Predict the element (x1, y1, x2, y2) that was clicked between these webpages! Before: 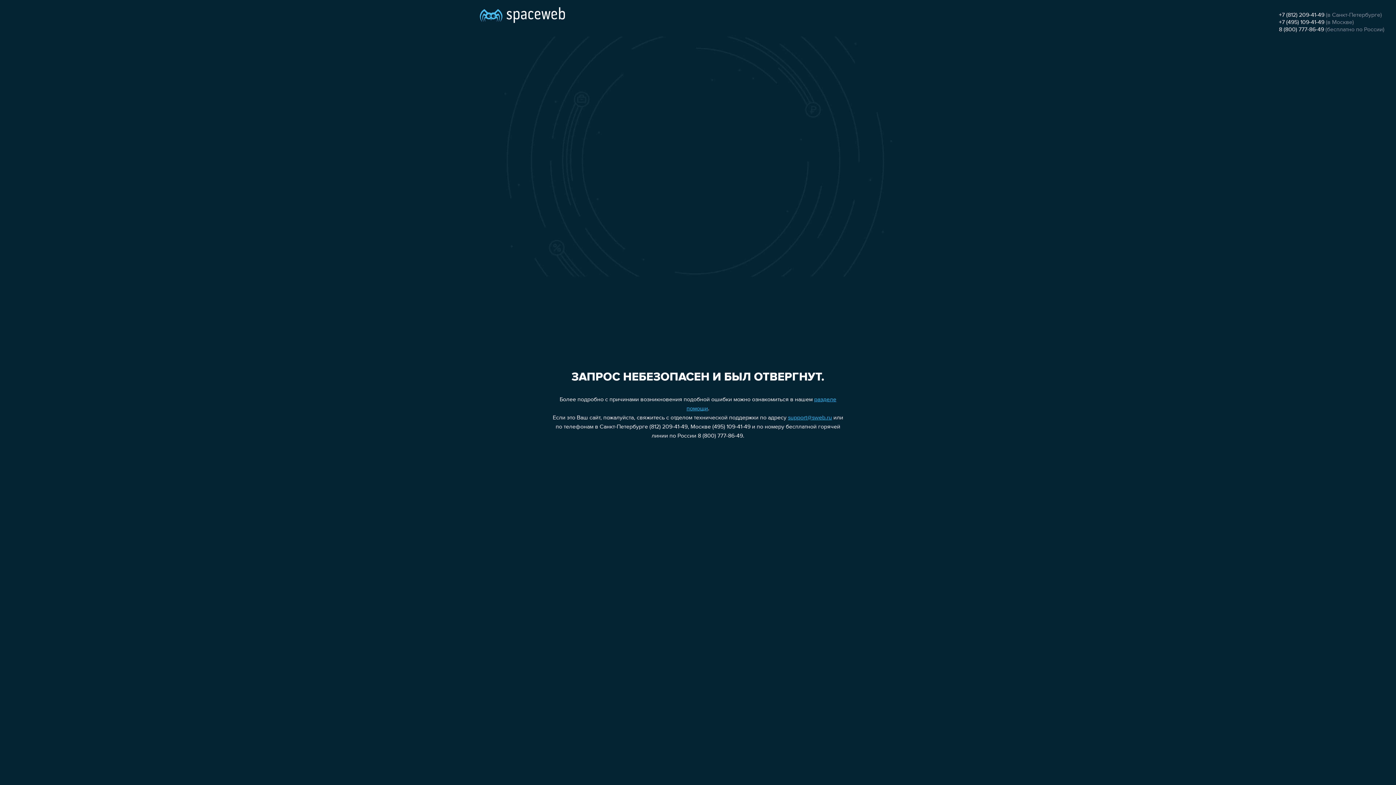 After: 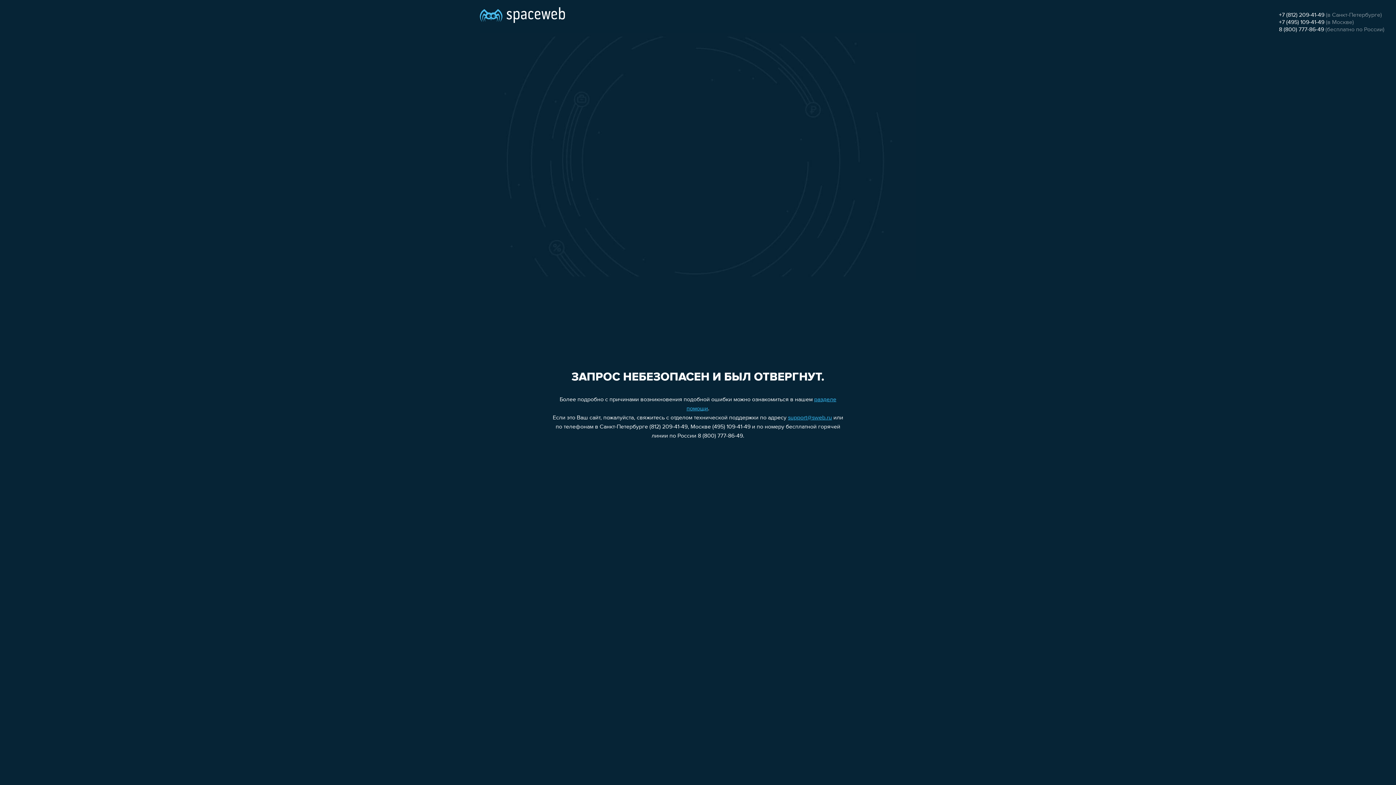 Action: label: +7 (812) 209-41-49 bbox: (1279, 12, 1324, 18)